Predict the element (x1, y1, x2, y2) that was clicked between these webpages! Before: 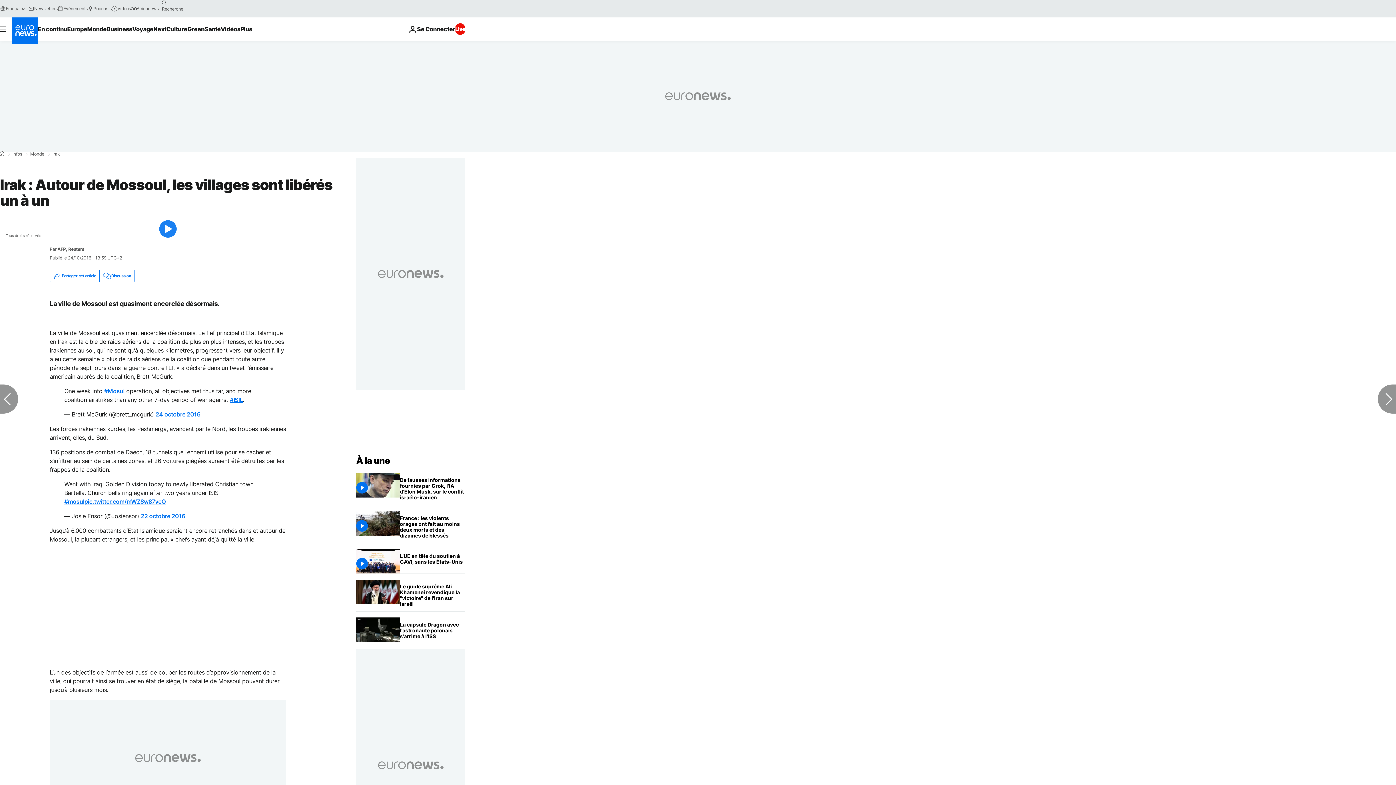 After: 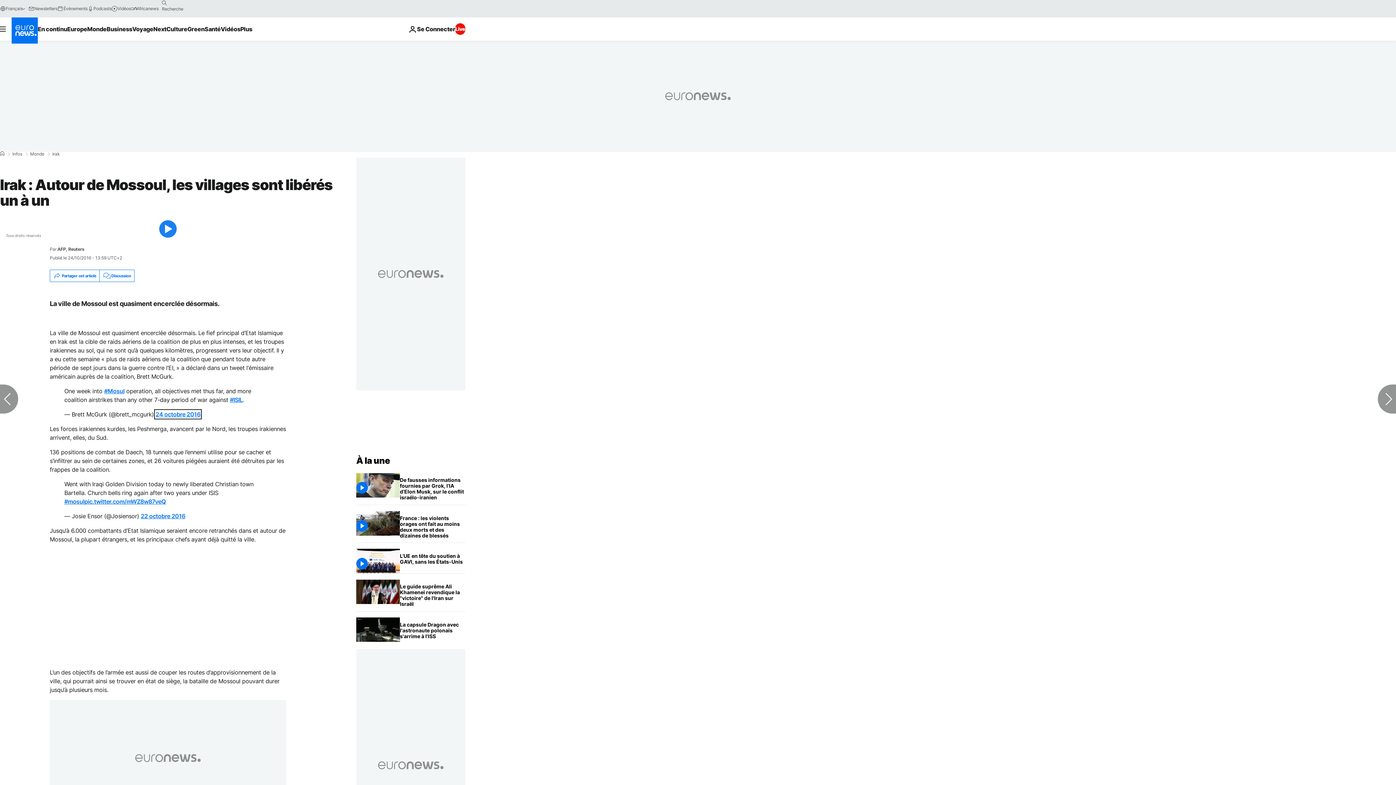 Action: label: 24 octobre 2016 bbox: (155, 411, 200, 418)